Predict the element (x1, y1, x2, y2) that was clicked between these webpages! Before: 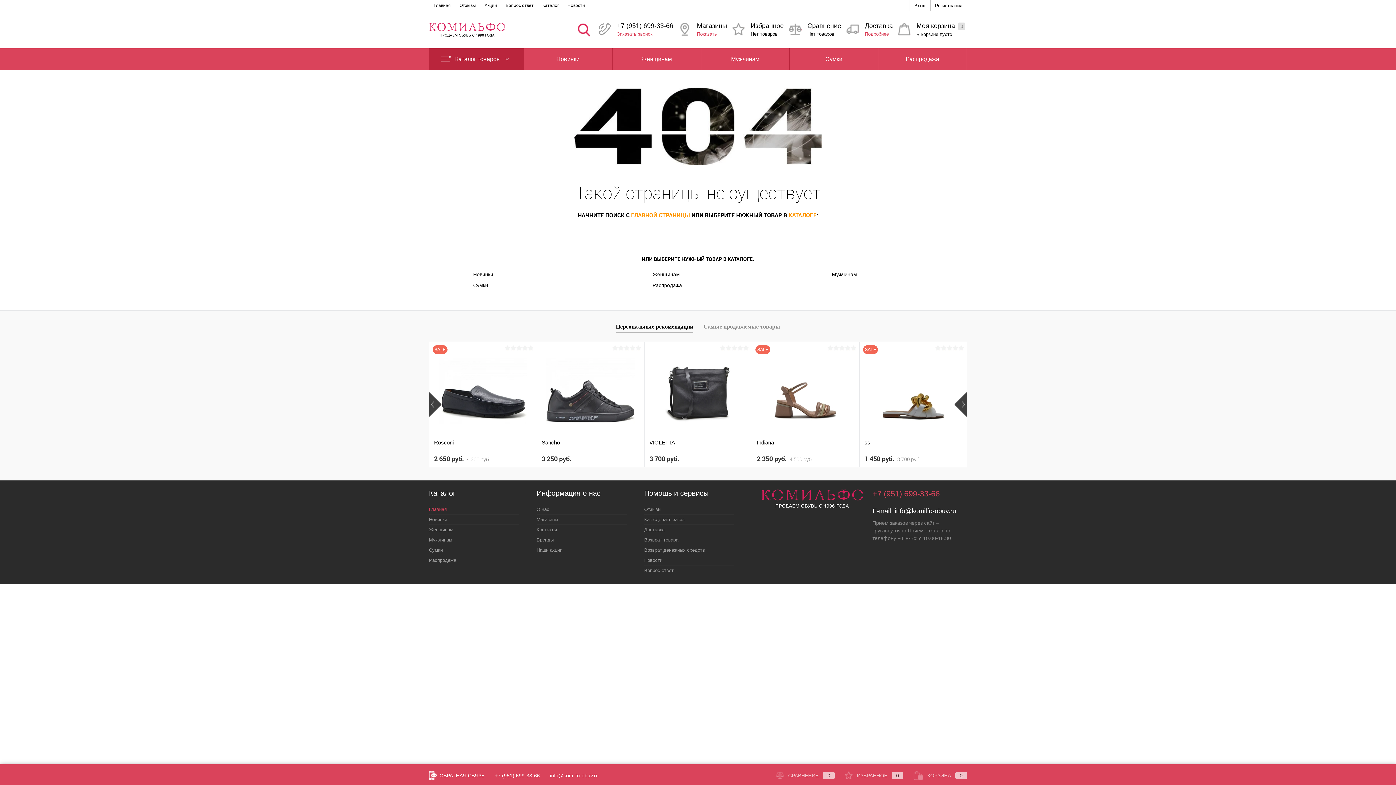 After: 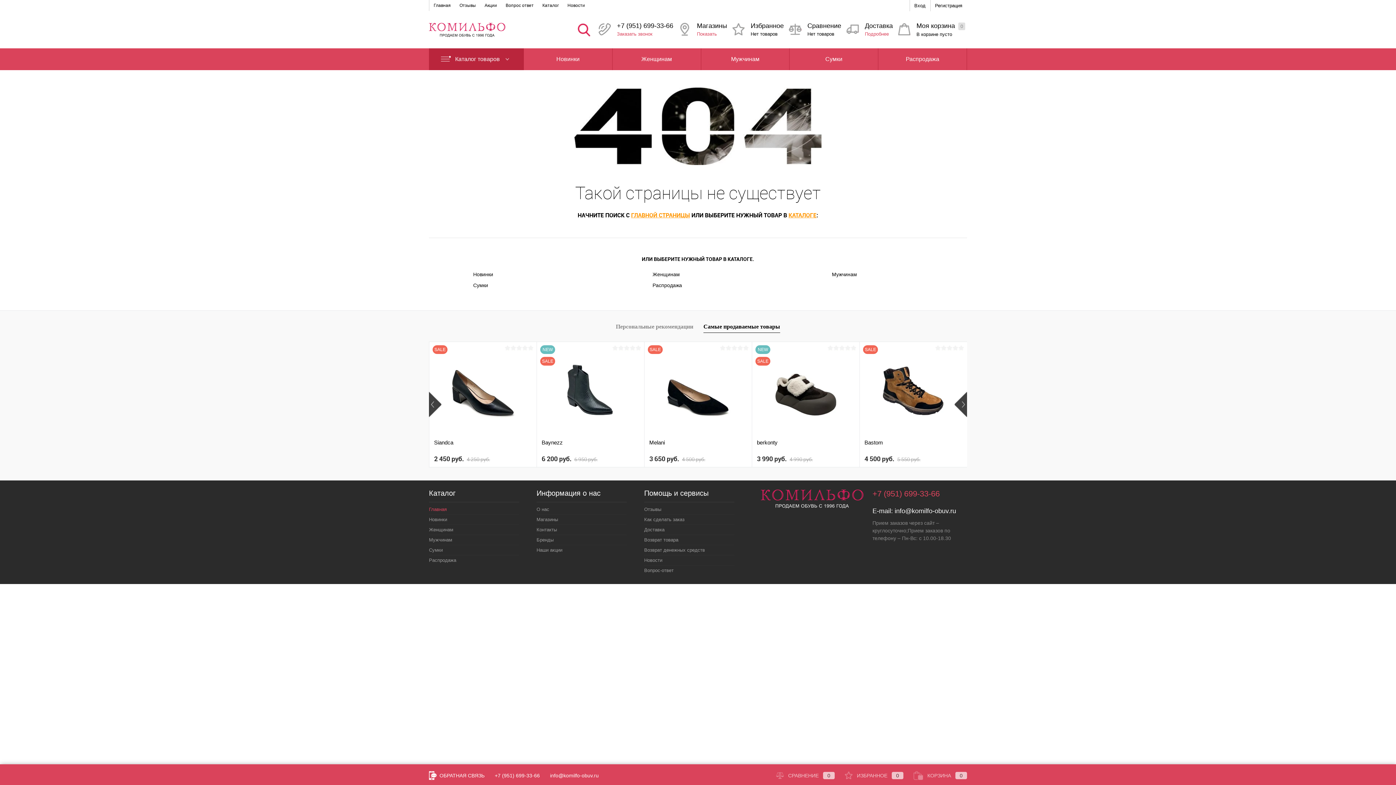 Action: bbox: (703, 323, 780, 332) label: Самые продаваемые товары